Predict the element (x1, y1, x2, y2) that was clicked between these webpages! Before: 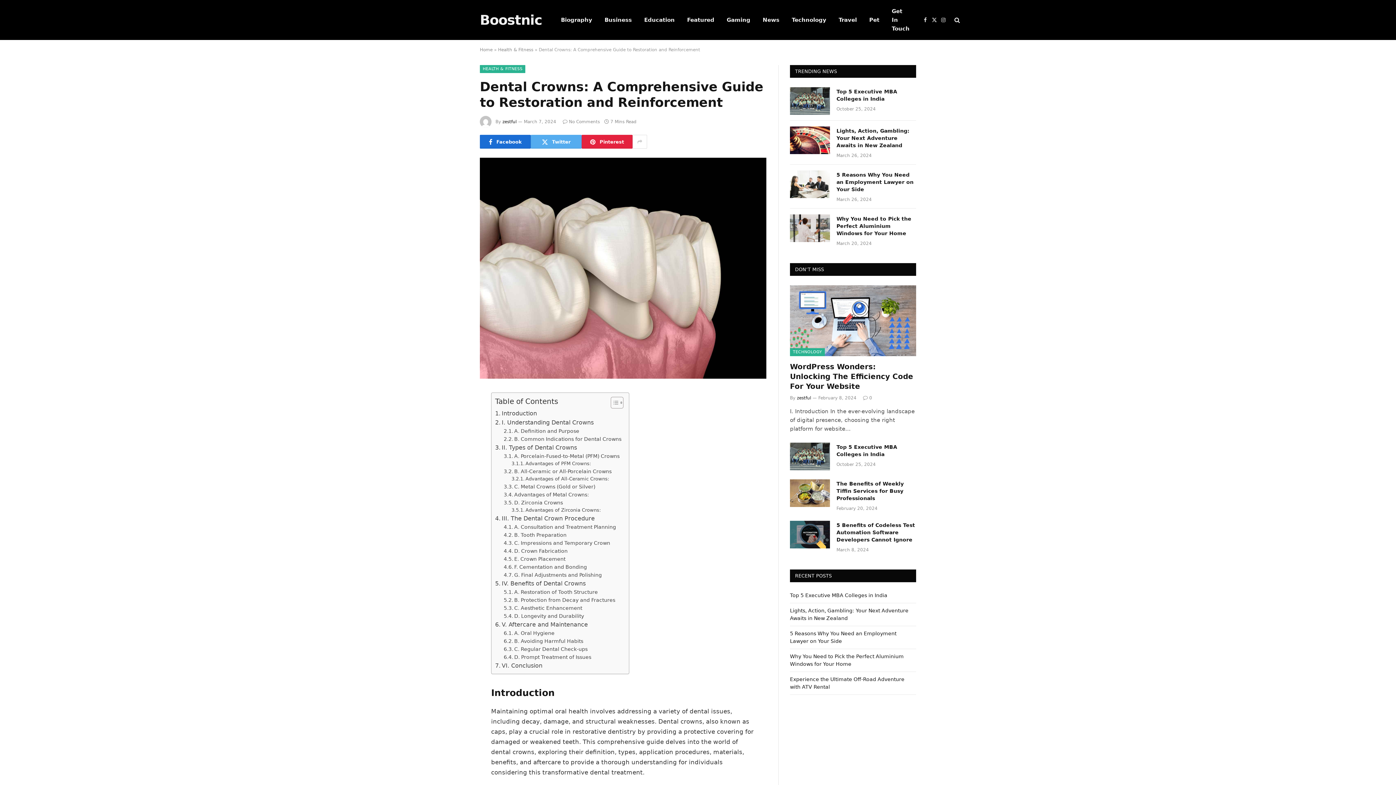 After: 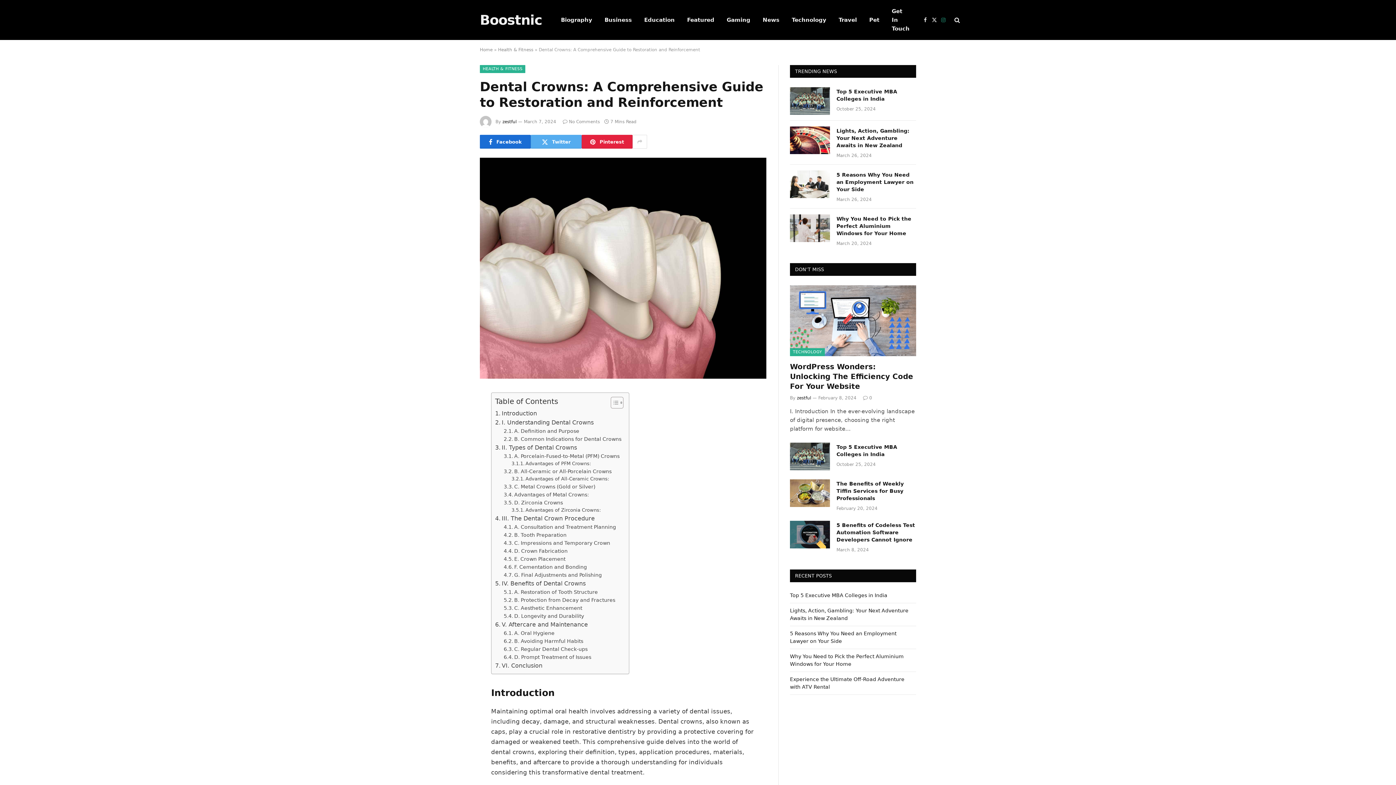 Action: label: Instagram bbox: (939, 11, 947, 28)